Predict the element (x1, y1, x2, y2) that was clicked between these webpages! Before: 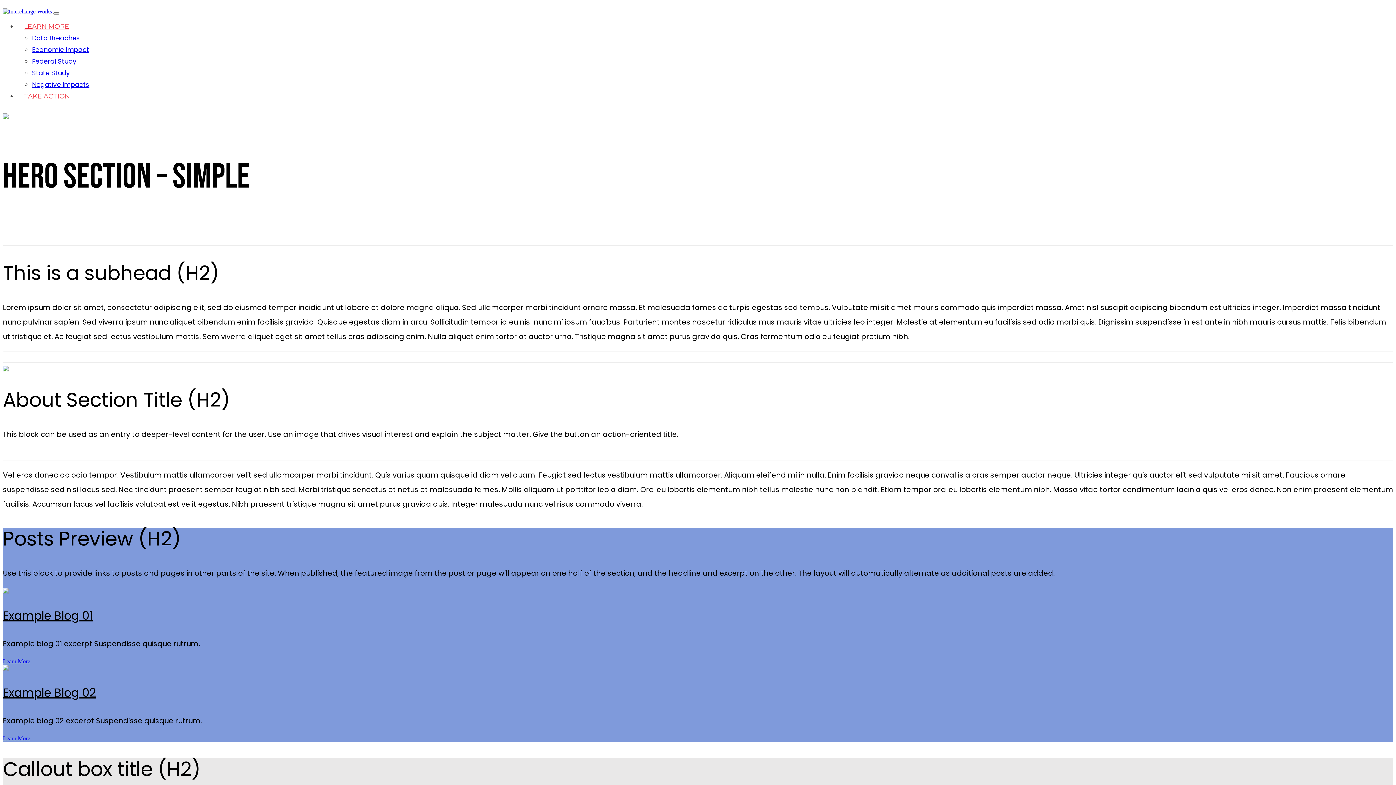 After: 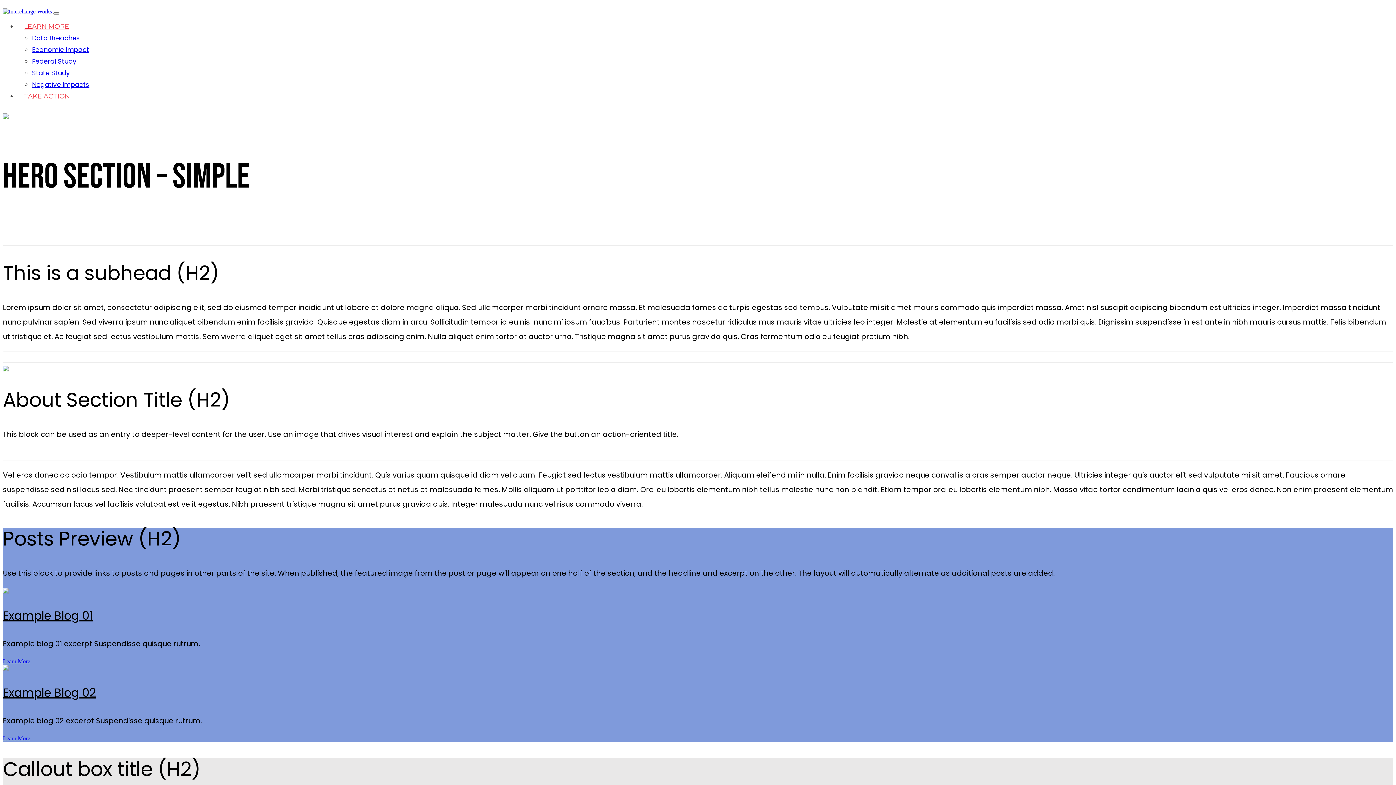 Action: bbox: (17, 92, 76, 100) label: TAKE ACTION